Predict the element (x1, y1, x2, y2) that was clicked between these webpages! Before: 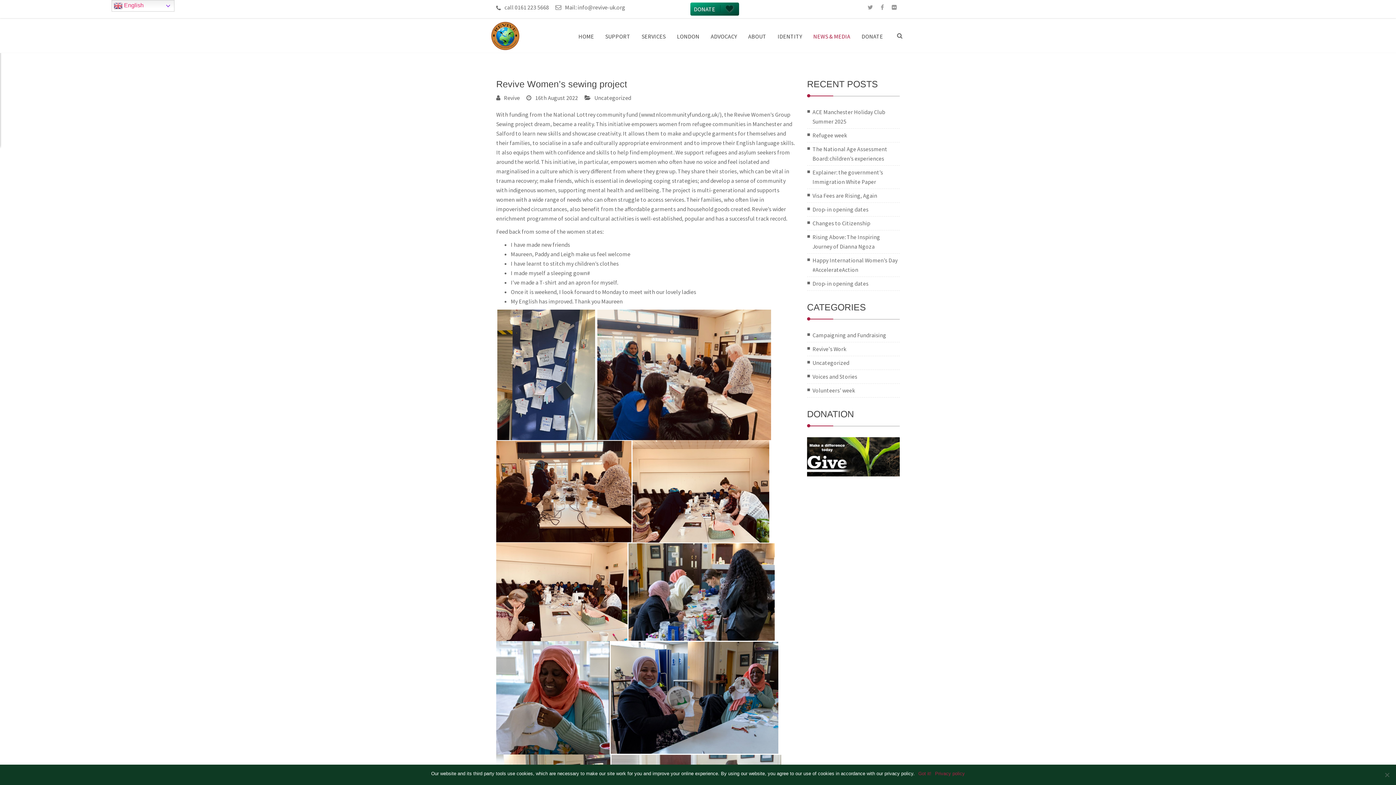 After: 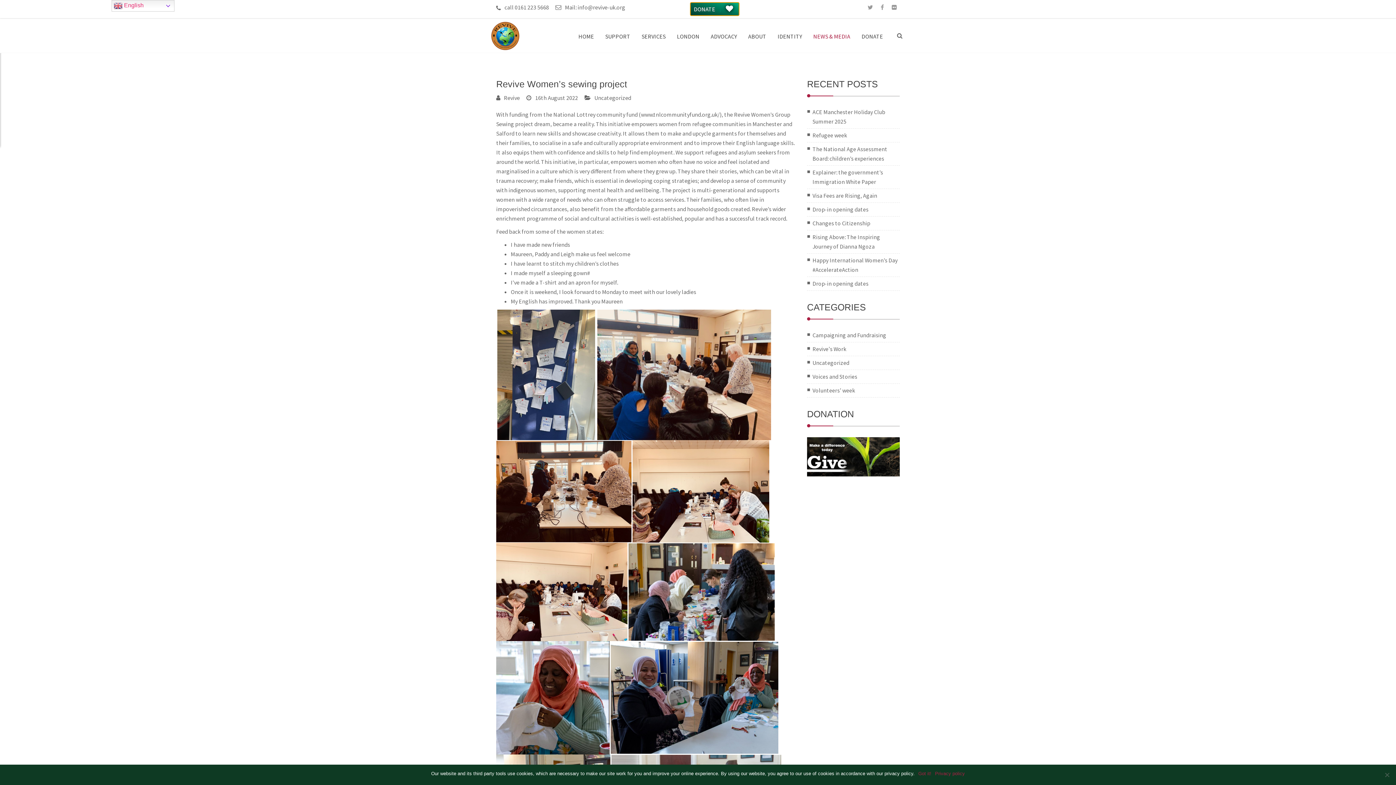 Action: label: DONATE bbox: (690, 2, 739, 15)